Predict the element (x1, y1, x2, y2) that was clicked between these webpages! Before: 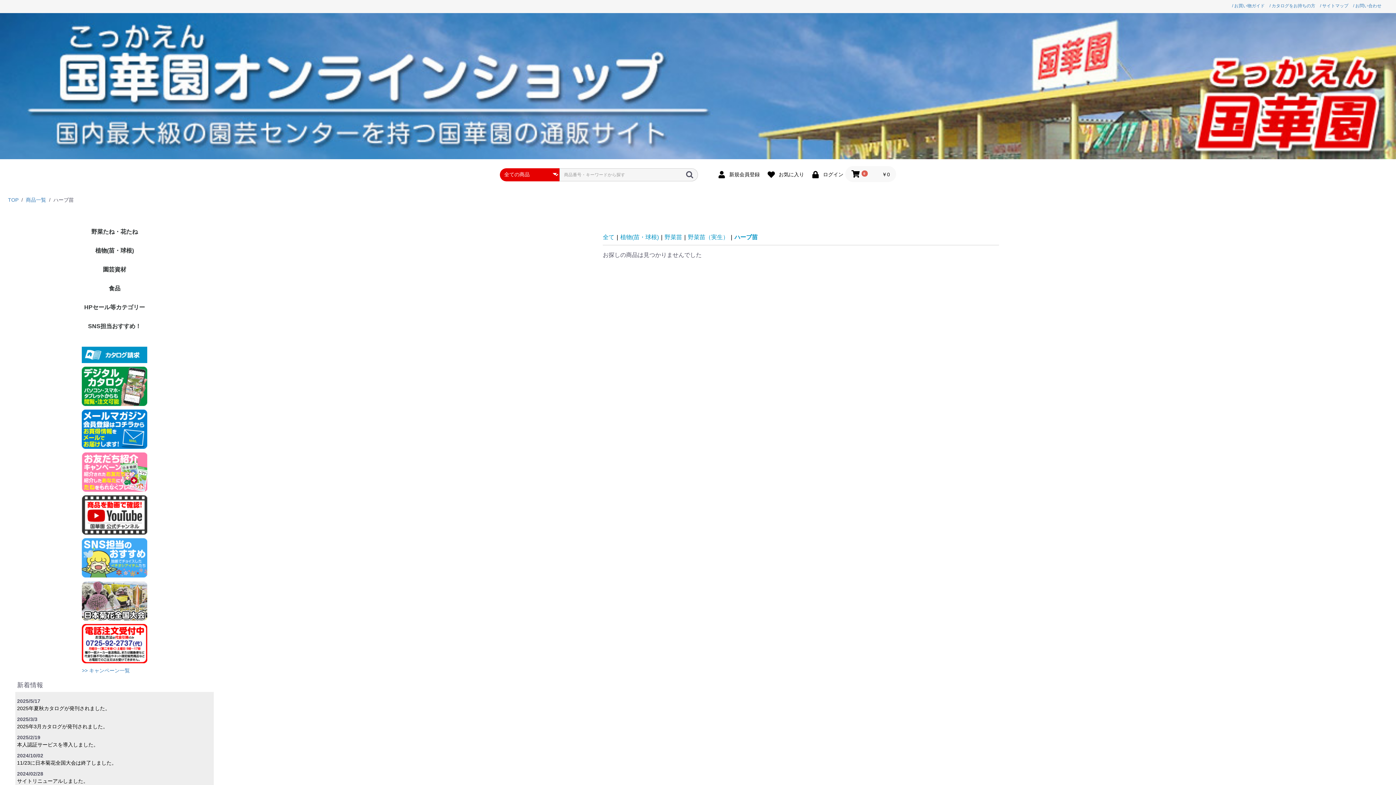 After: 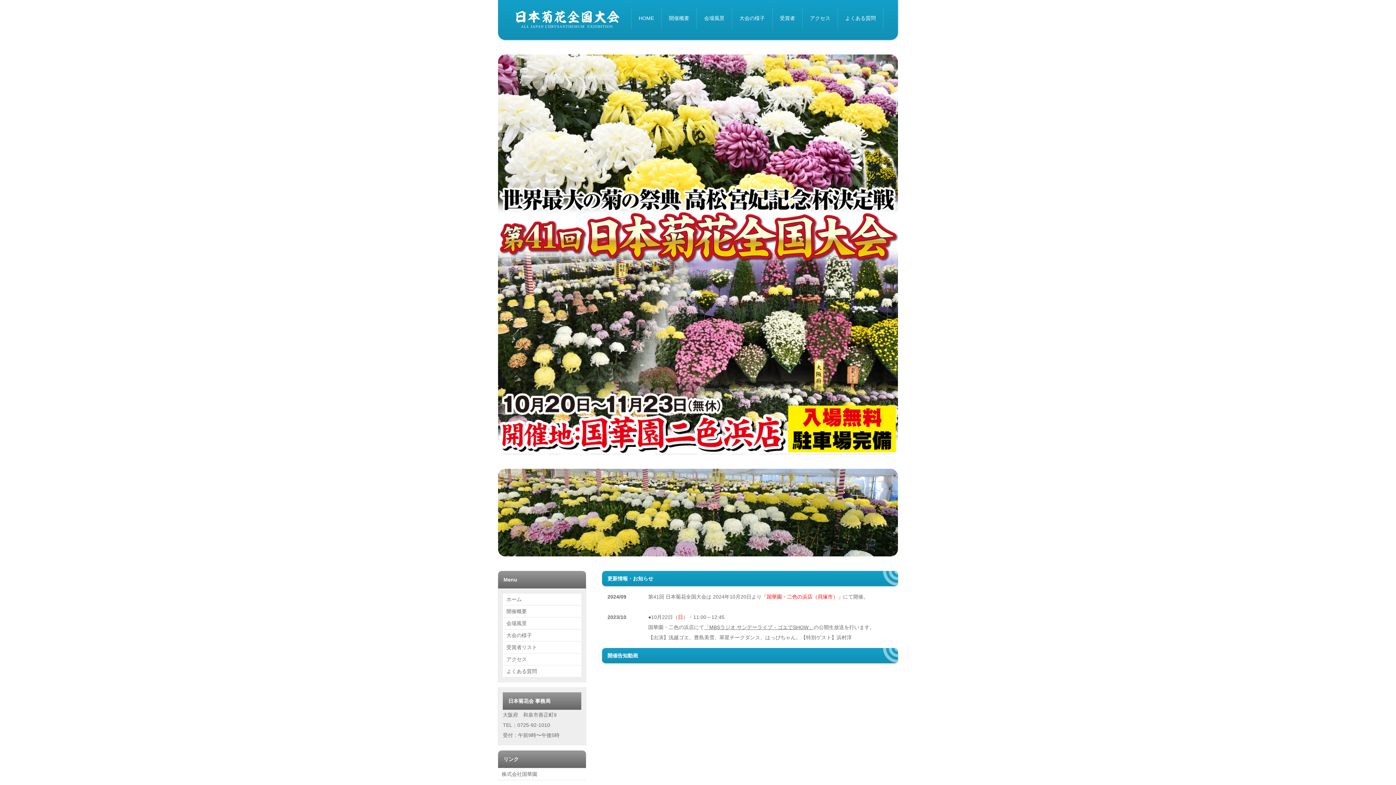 Action: bbox: (81, 597, 147, 603)